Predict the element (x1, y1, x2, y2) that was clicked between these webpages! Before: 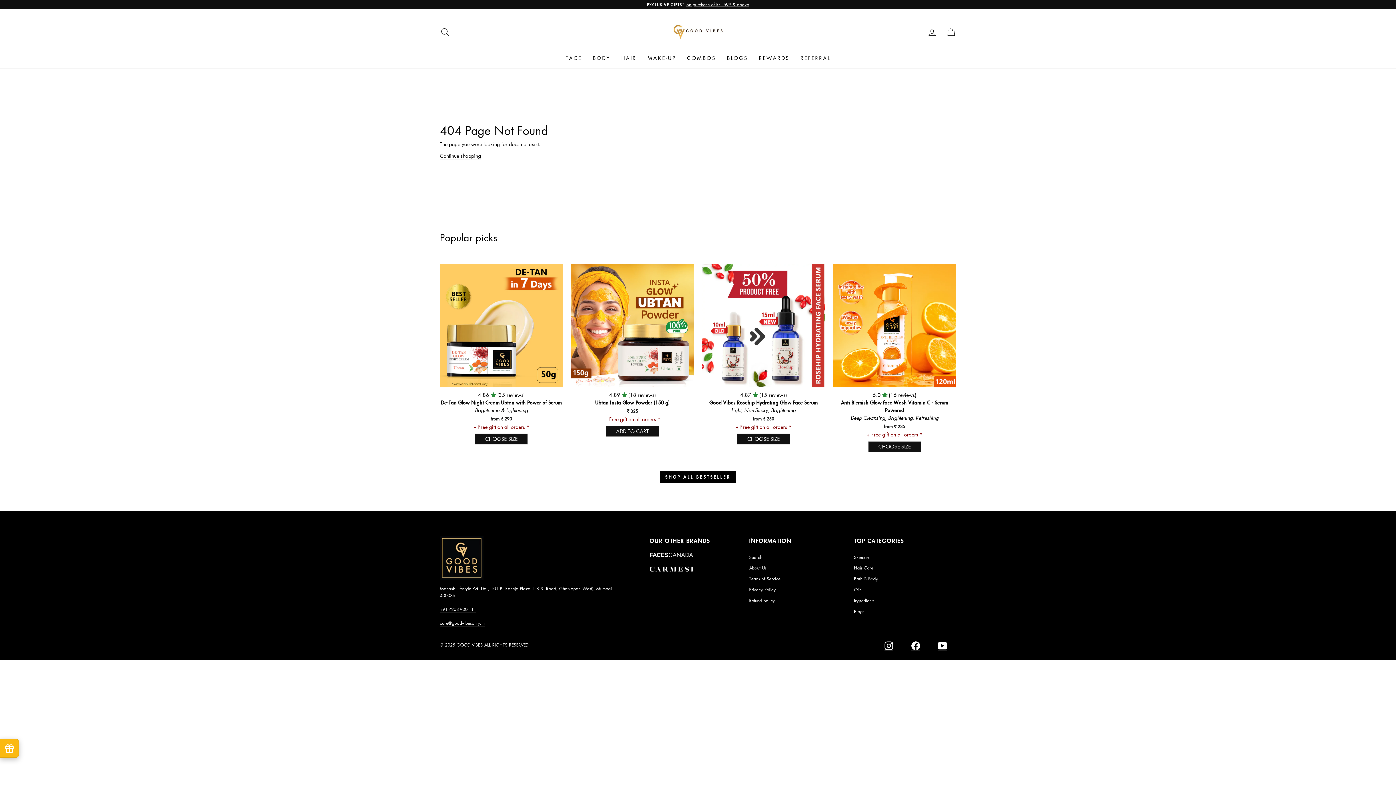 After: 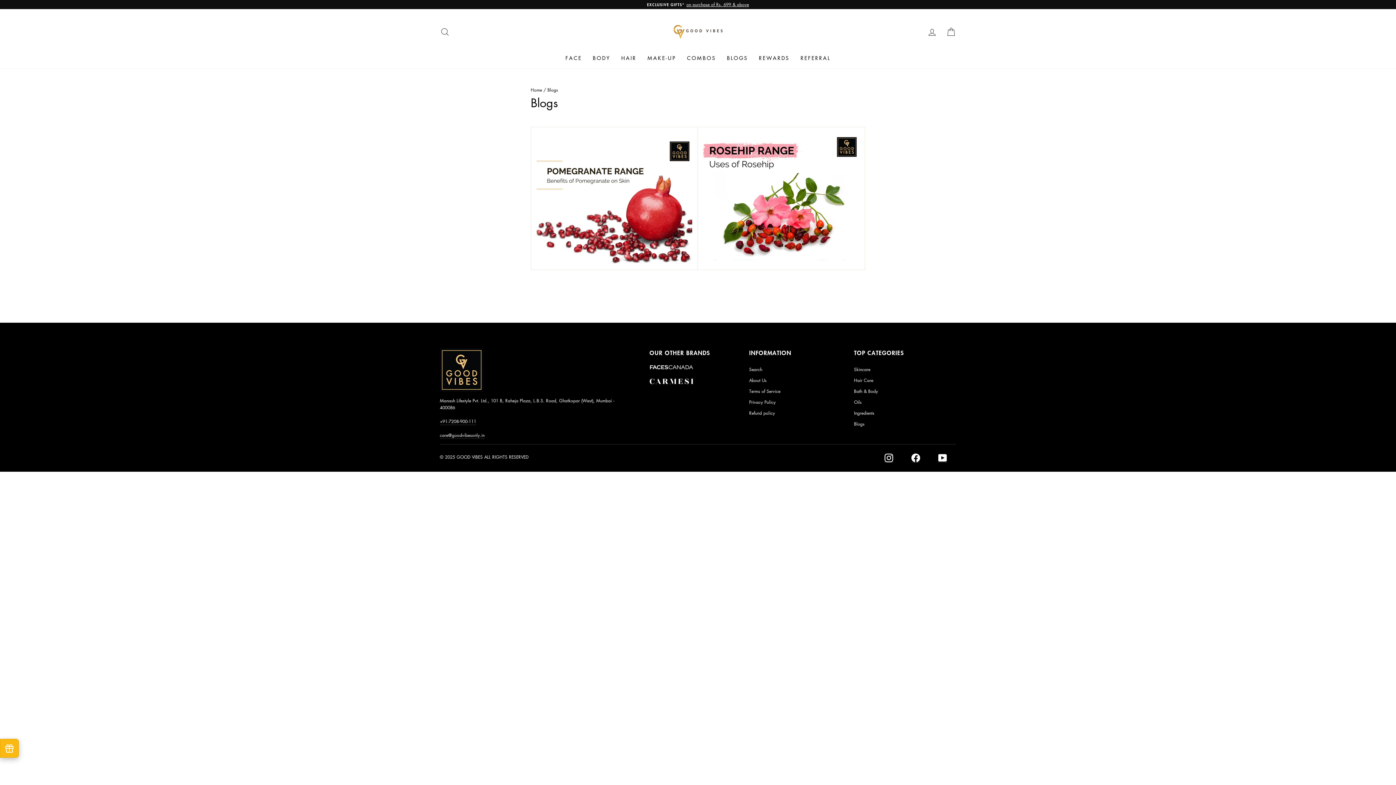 Action: label: Blogs bbox: (854, 607, 864, 616)